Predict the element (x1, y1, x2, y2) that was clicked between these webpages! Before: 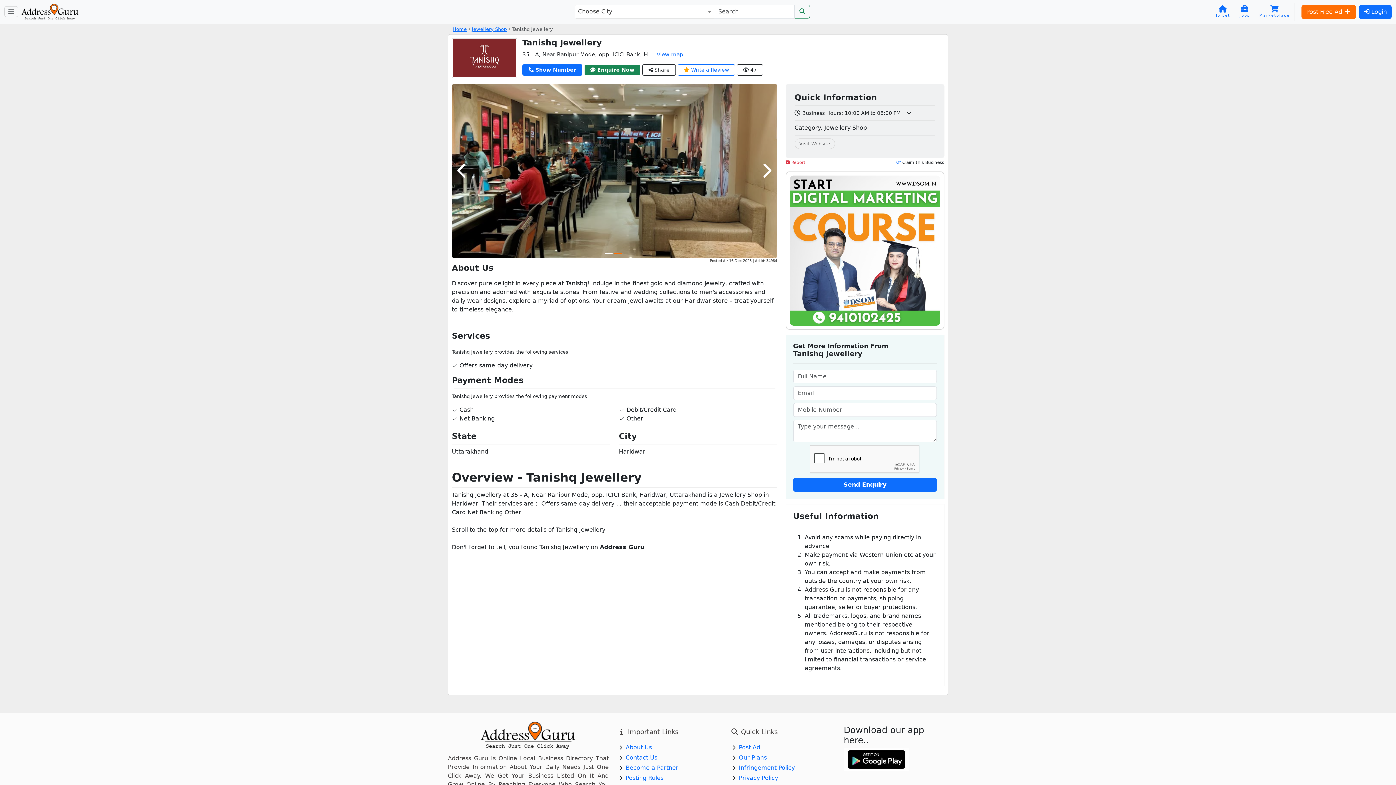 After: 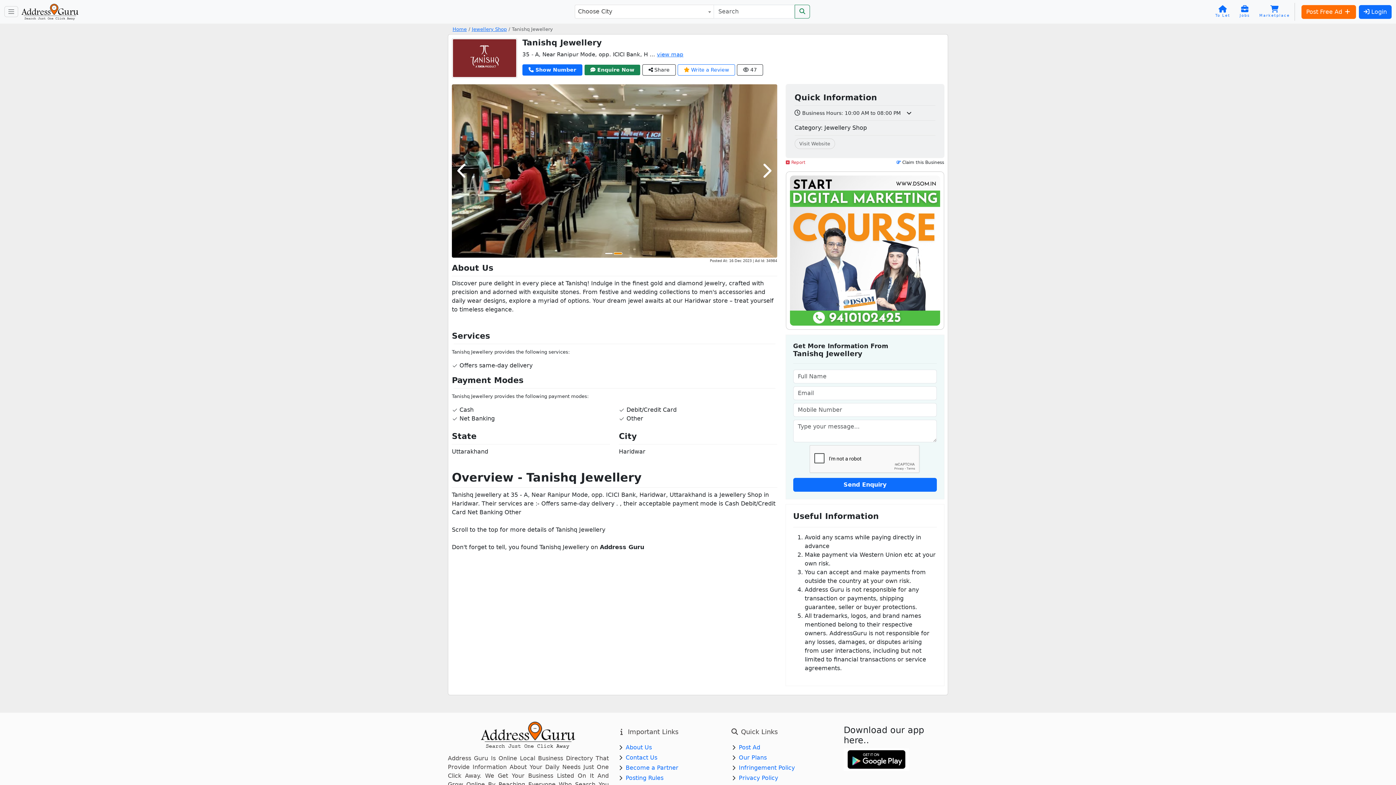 Action: bbox: (614, 253, 621, 254) label: Carousel Page 2